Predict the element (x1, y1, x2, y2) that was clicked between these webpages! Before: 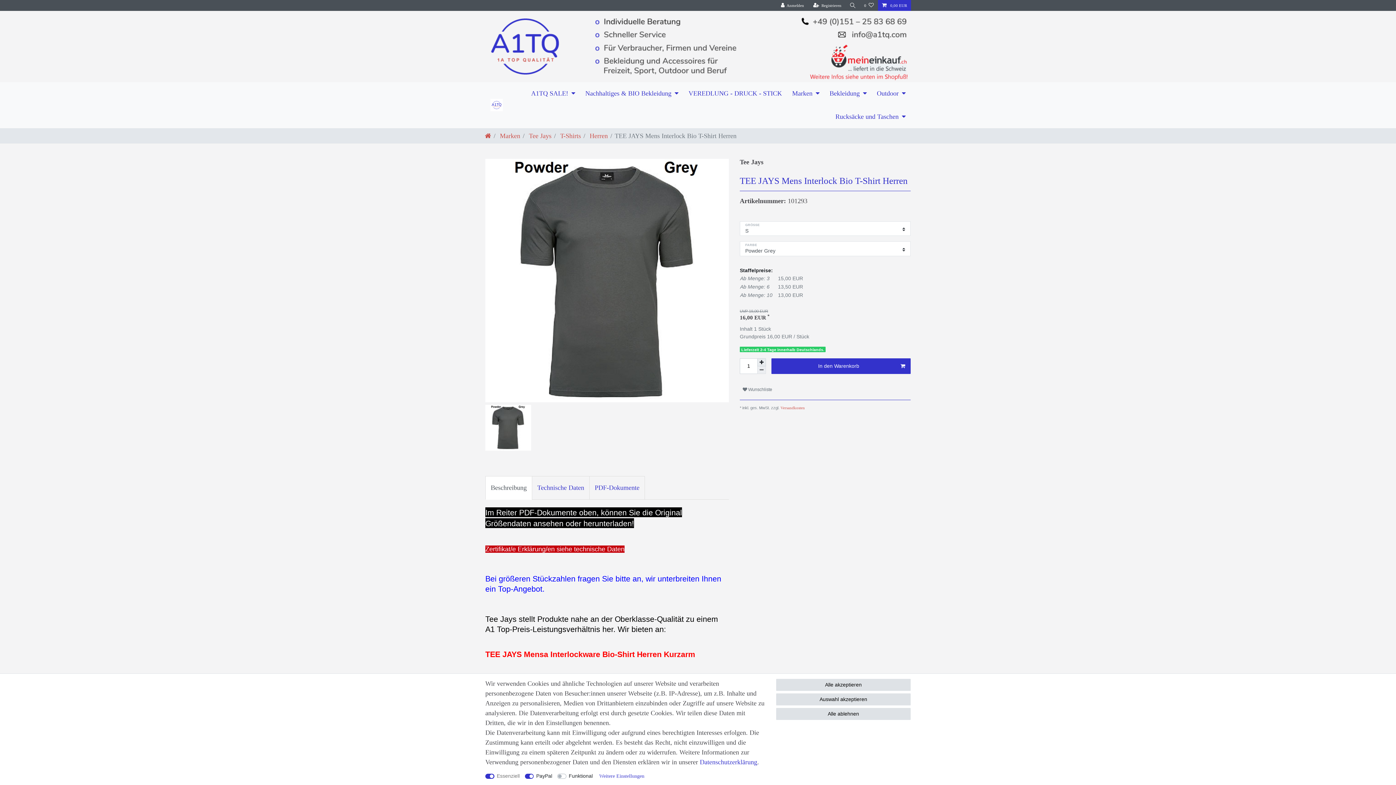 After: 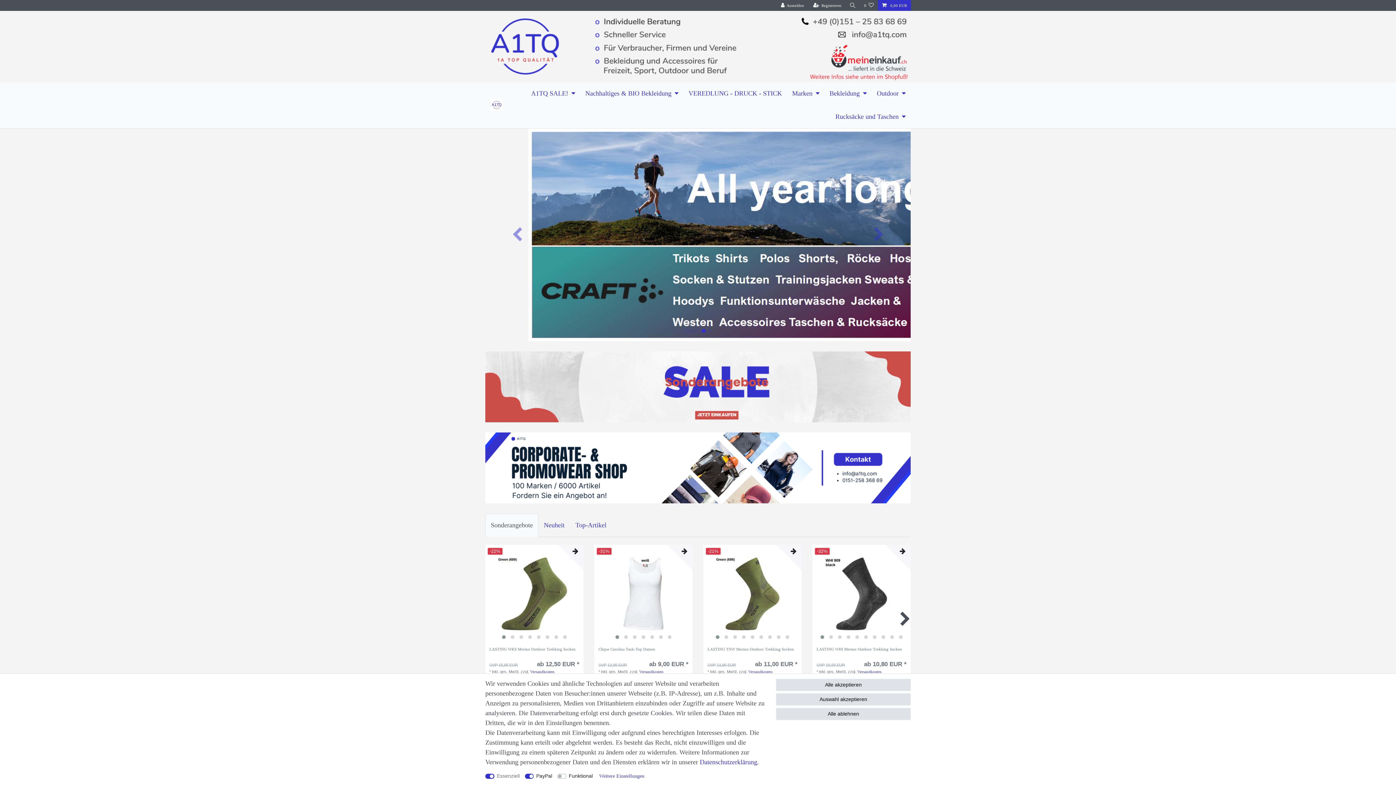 Action: bbox: (485, 43, 910, 48)